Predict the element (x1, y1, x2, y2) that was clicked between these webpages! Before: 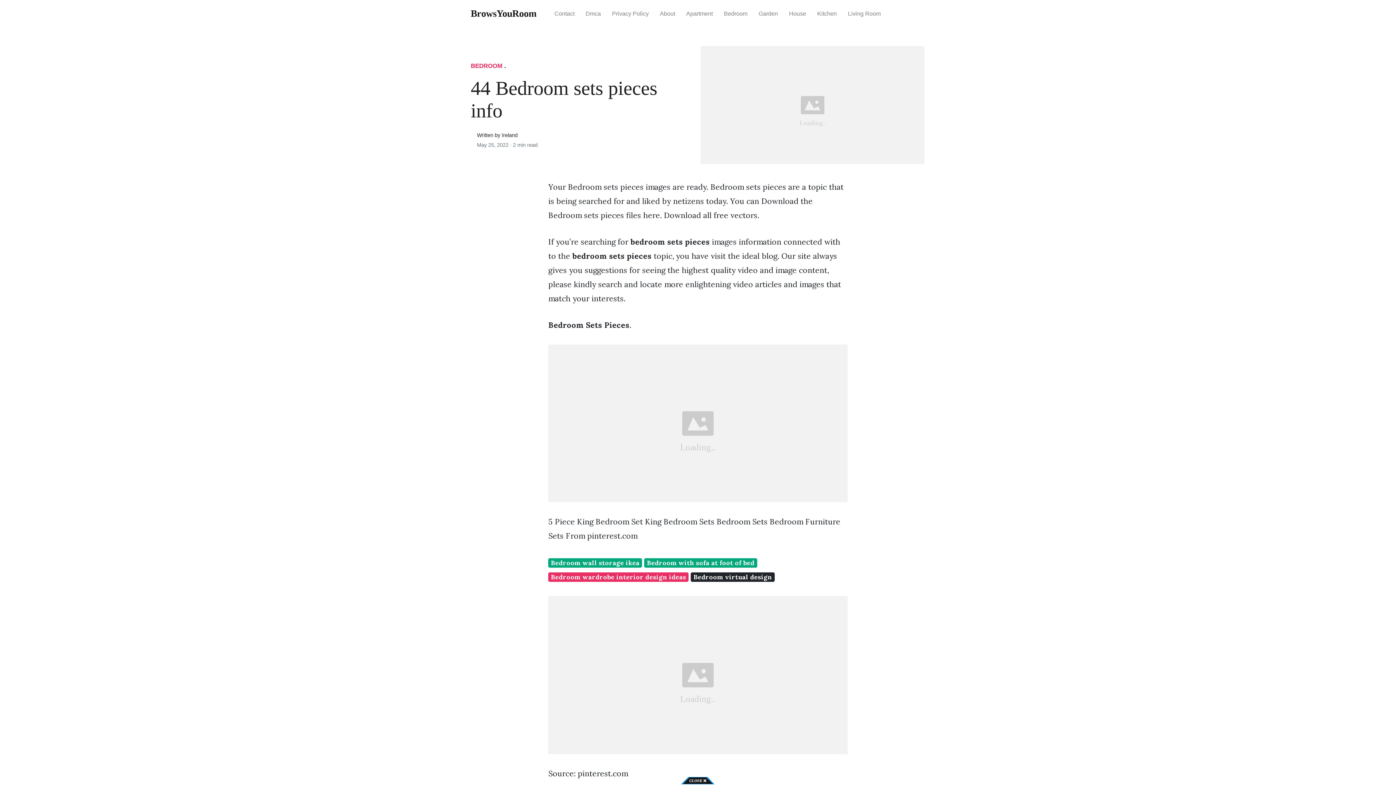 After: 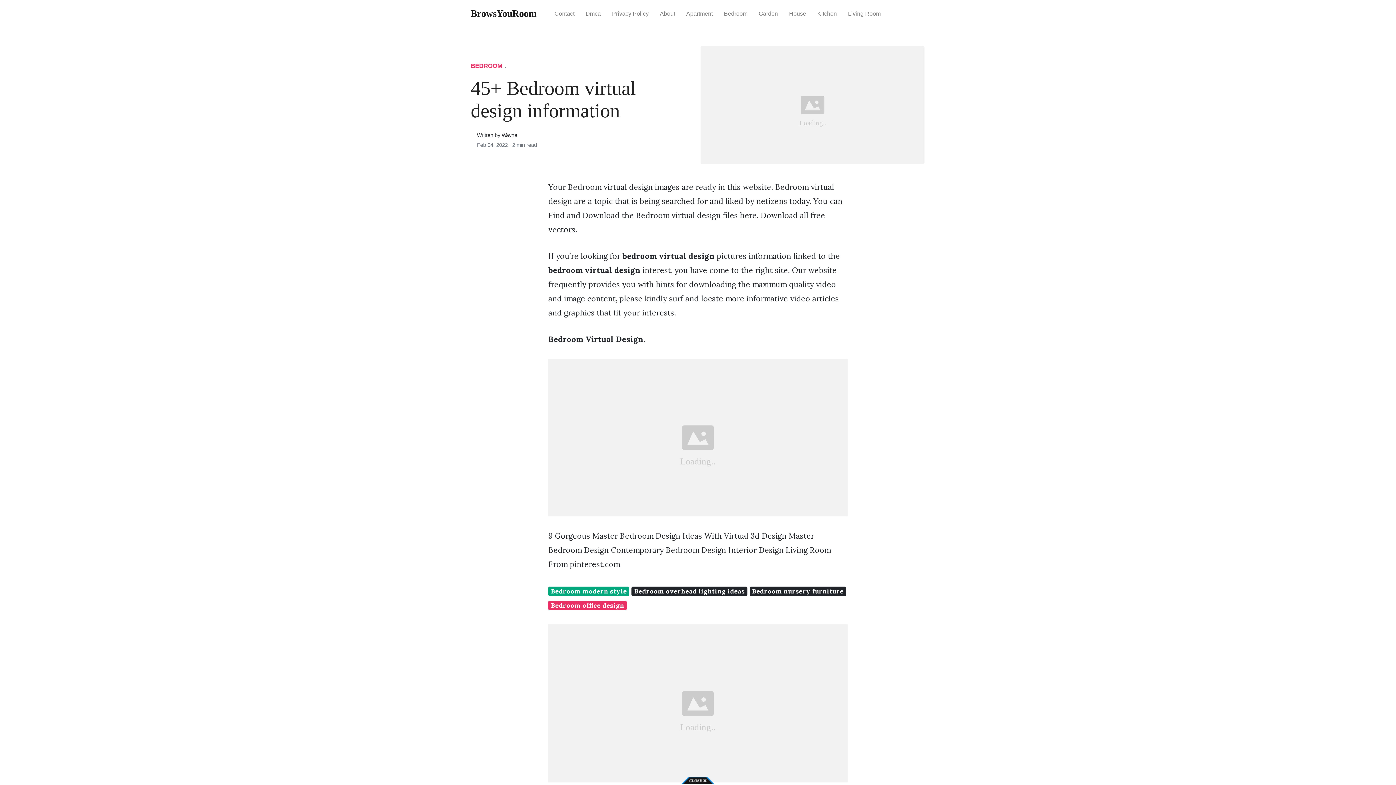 Action: label: Bedroom virtual design bbox: (691, 572, 774, 582)